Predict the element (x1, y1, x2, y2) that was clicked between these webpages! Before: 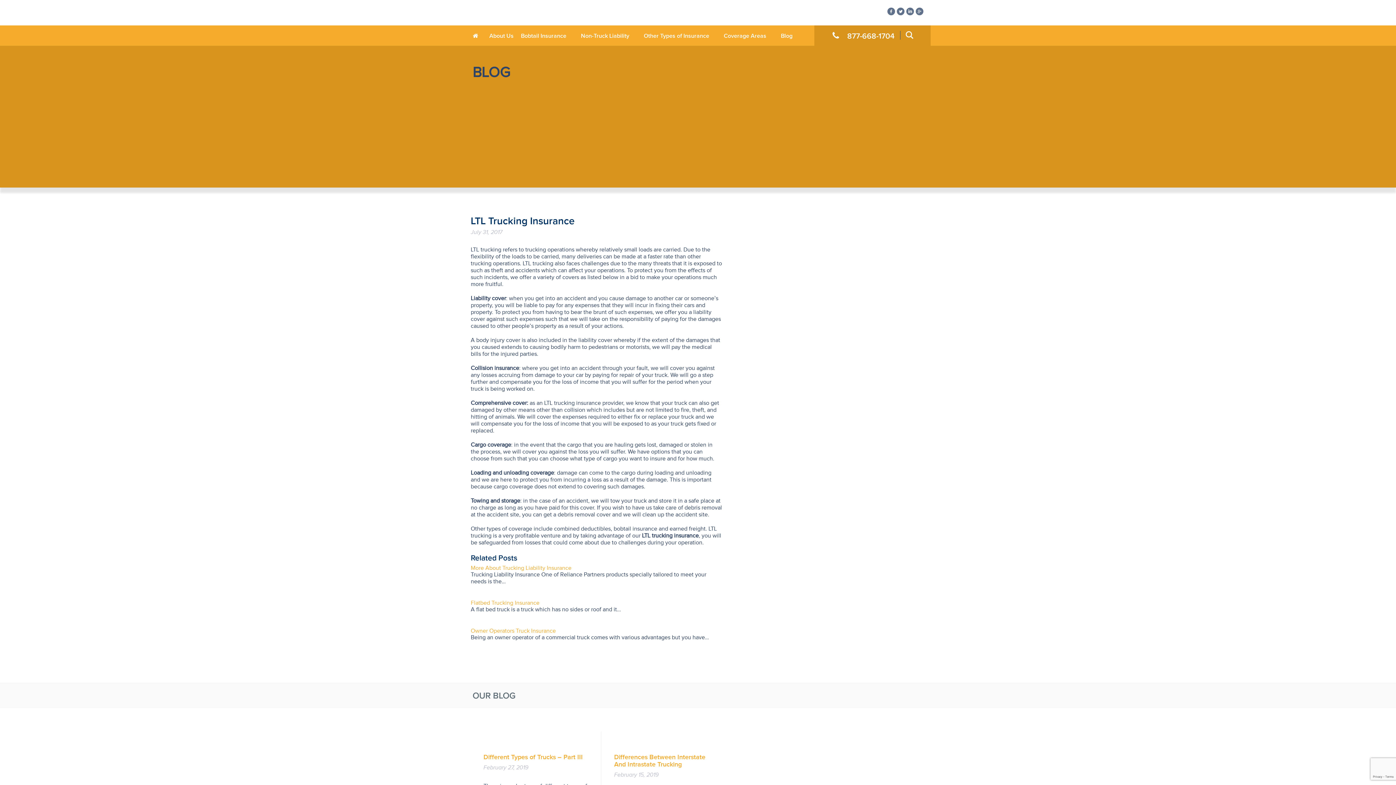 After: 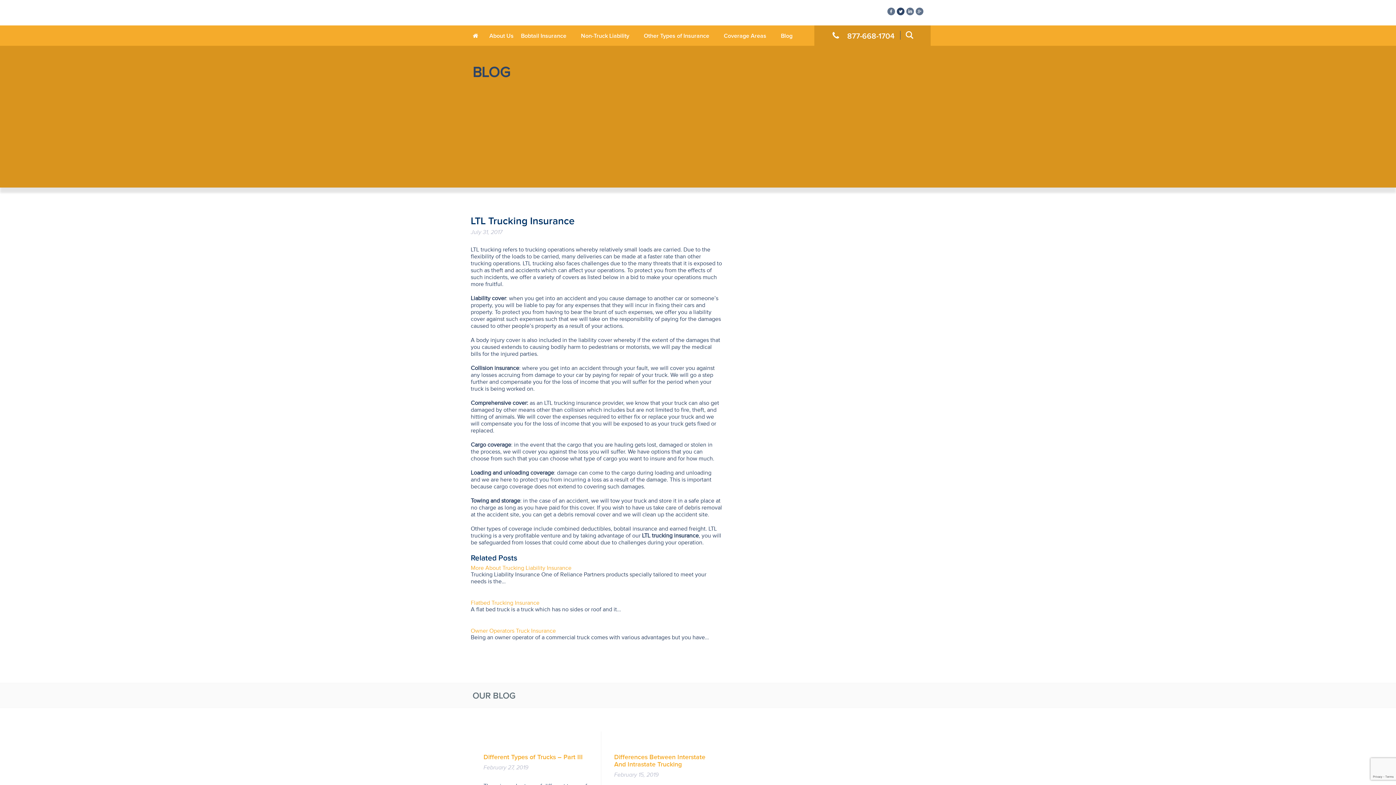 Action: bbox: (897, 7, 904, 16)